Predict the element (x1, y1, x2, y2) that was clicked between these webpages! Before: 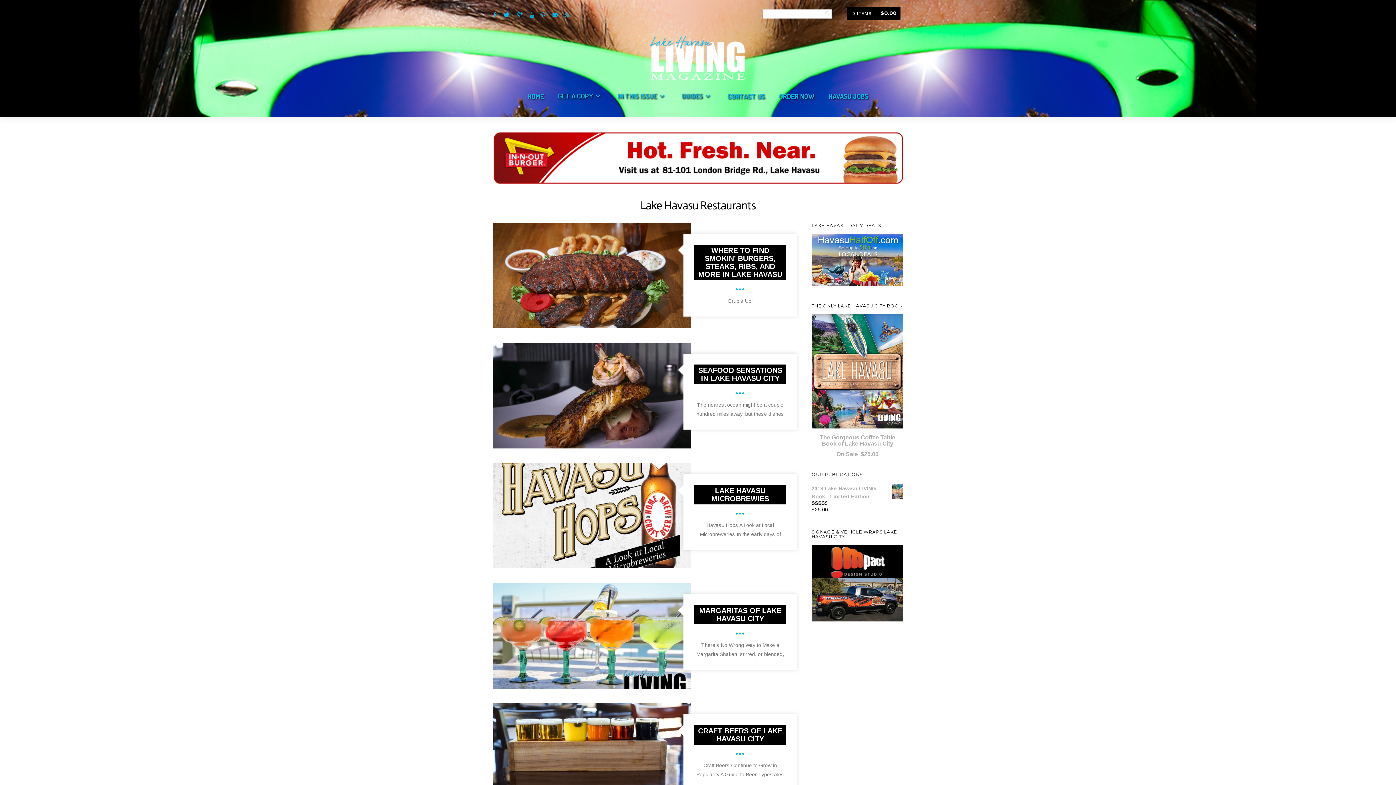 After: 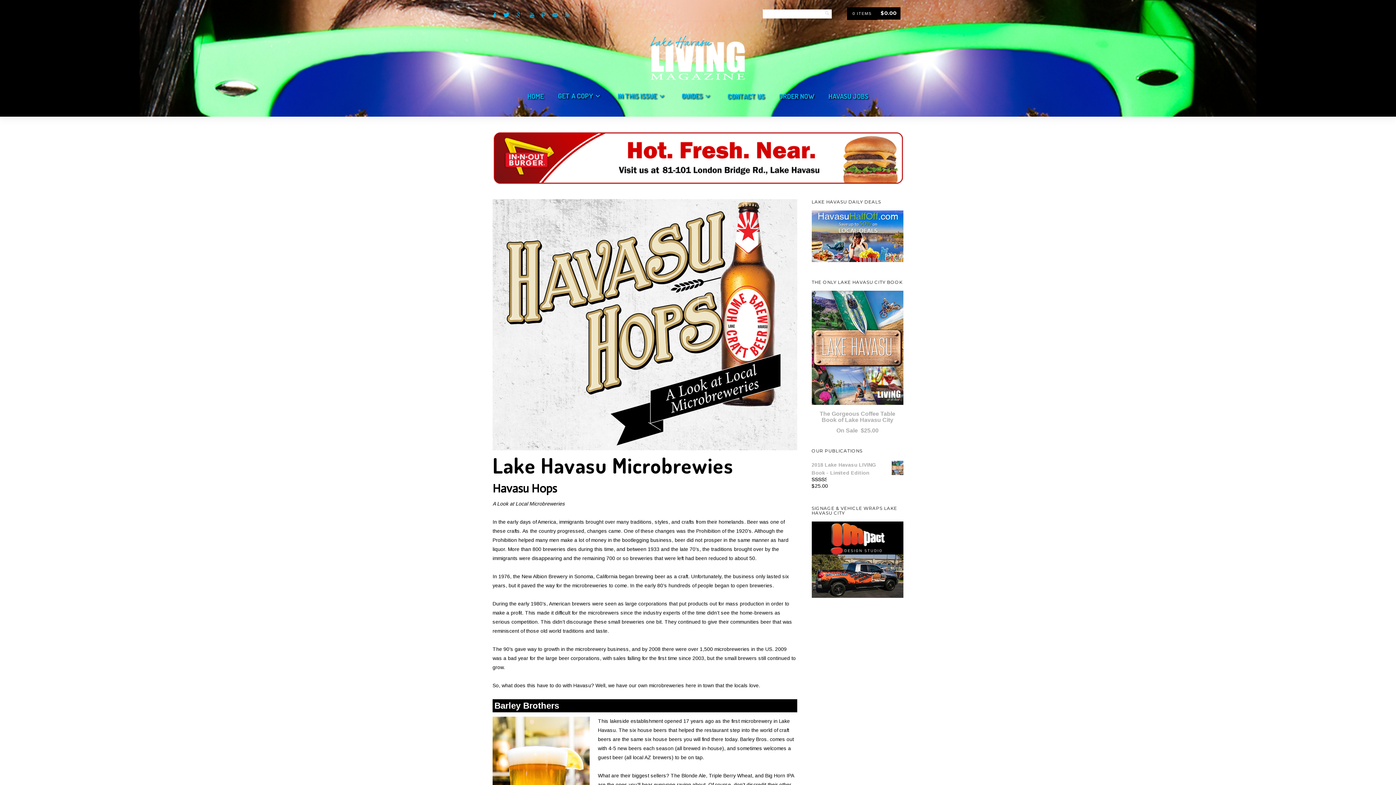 Action: bbox: (711, 486, 769, 502) label: LAKE HAVASU MICROBREWIES